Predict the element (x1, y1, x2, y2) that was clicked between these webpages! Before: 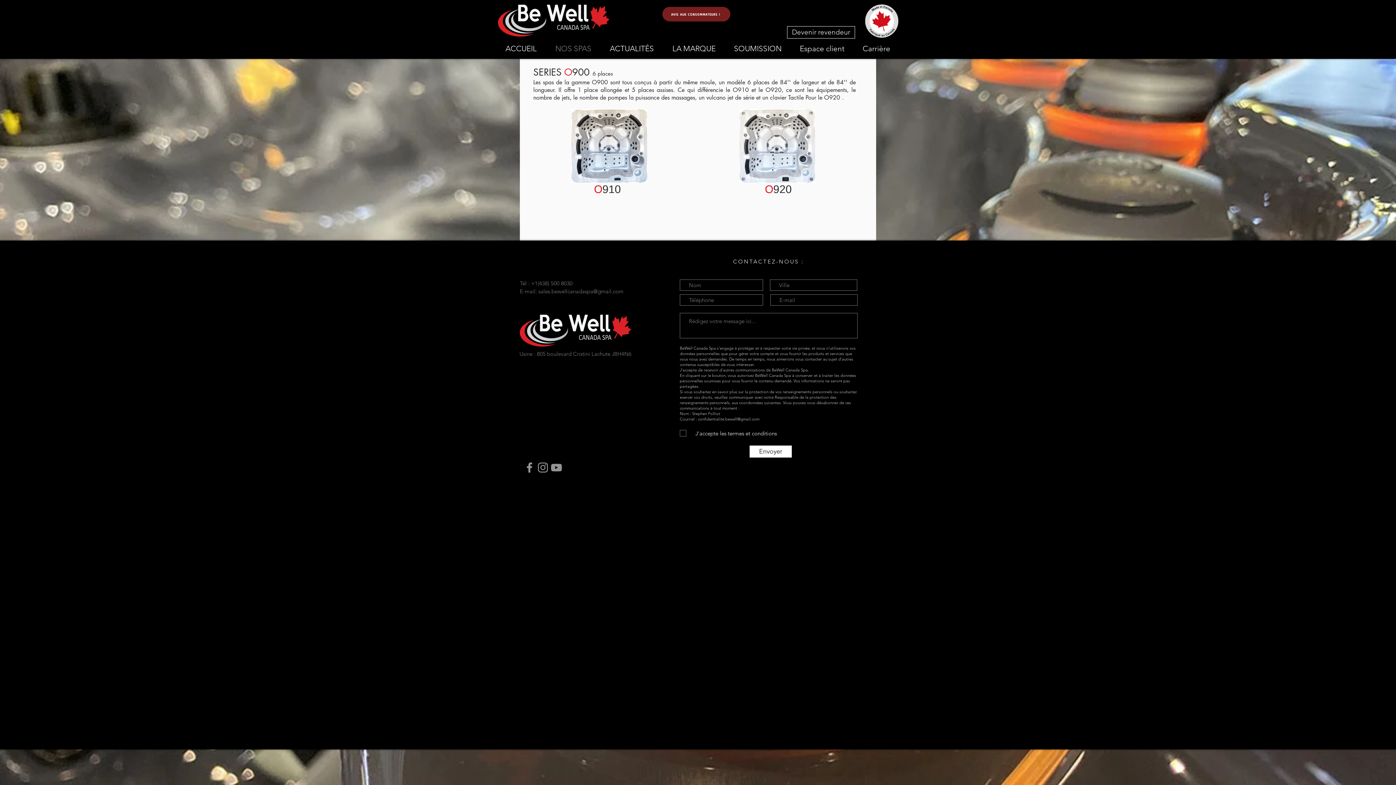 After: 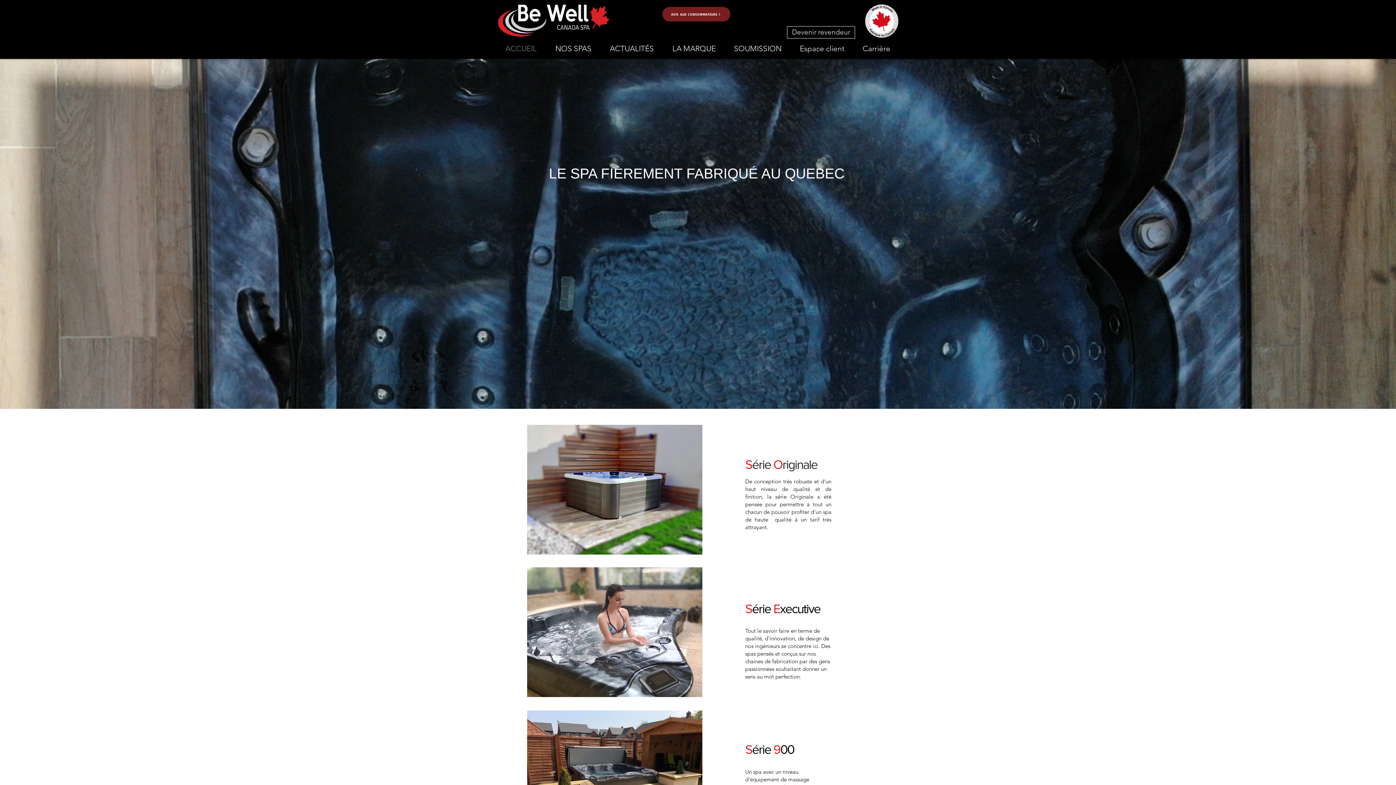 Action: bbox: (496, 43, 546, 49) label: ACCUEIL